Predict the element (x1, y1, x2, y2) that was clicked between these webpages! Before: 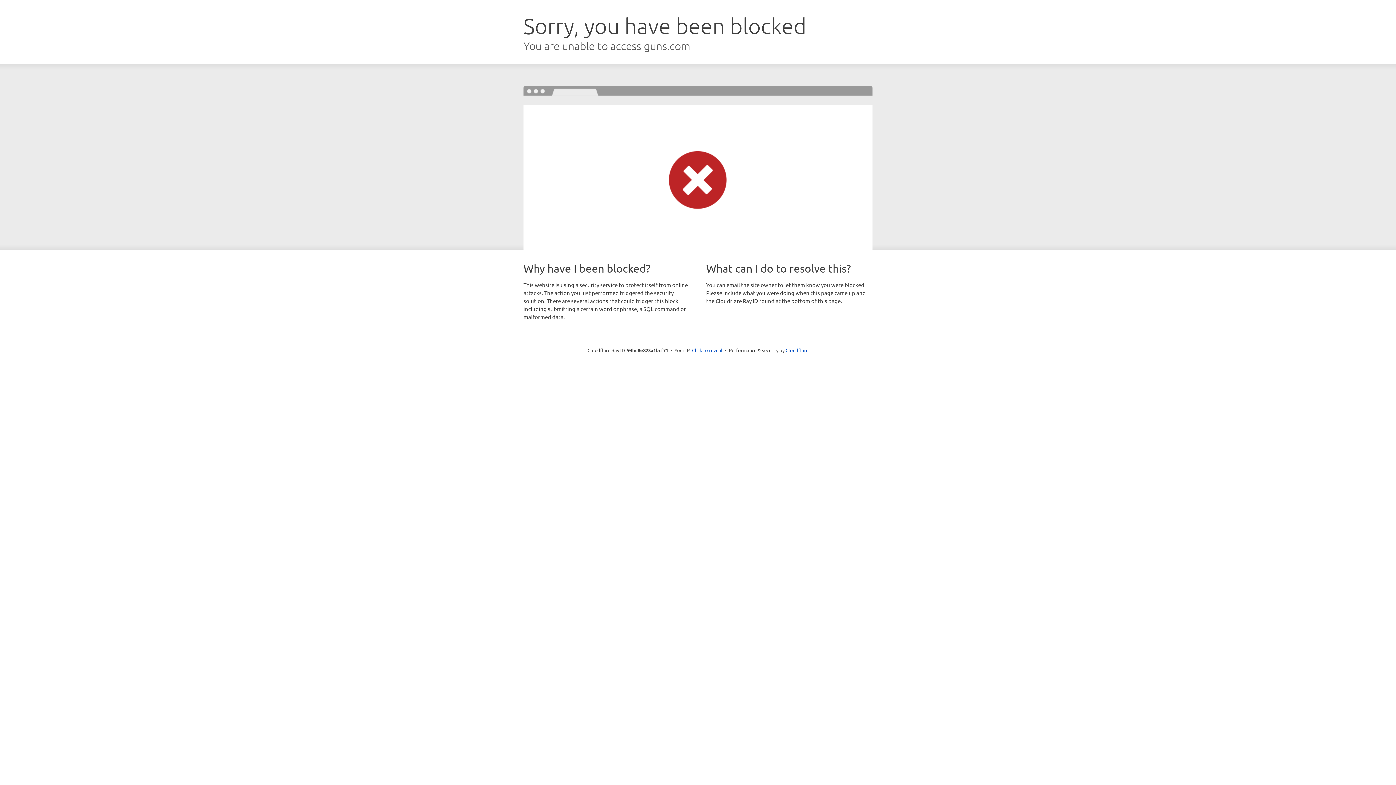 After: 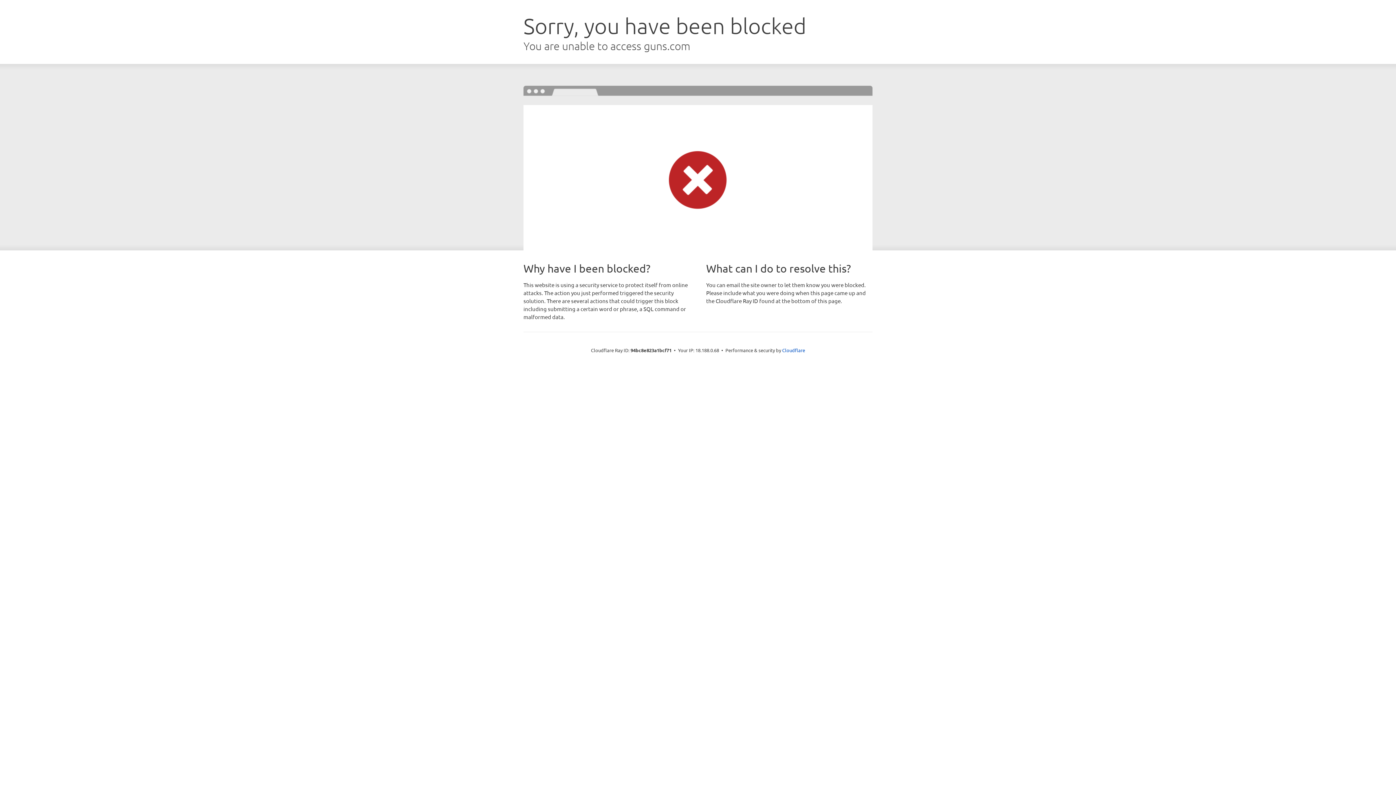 Action: bbox: (692, 346, 722, 353) label: Click to reveal